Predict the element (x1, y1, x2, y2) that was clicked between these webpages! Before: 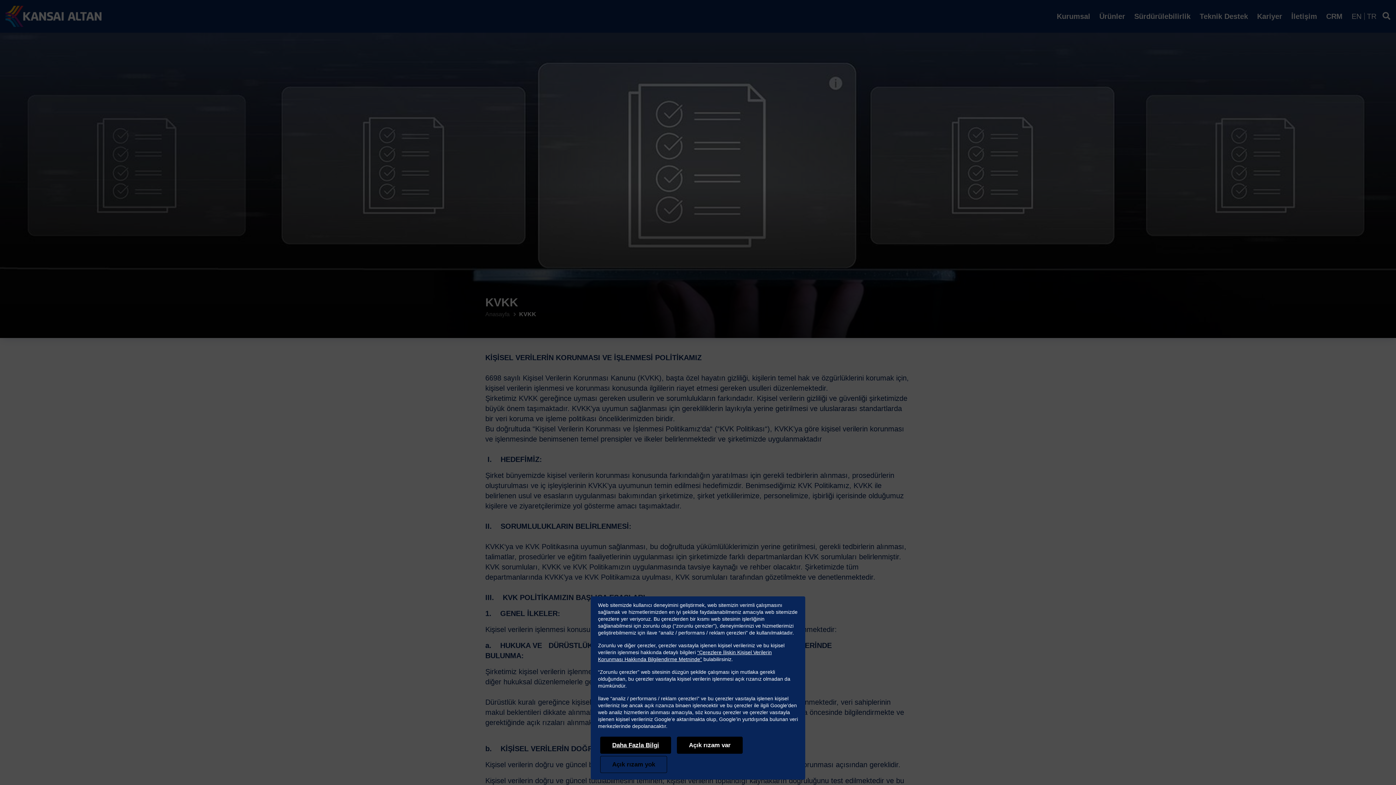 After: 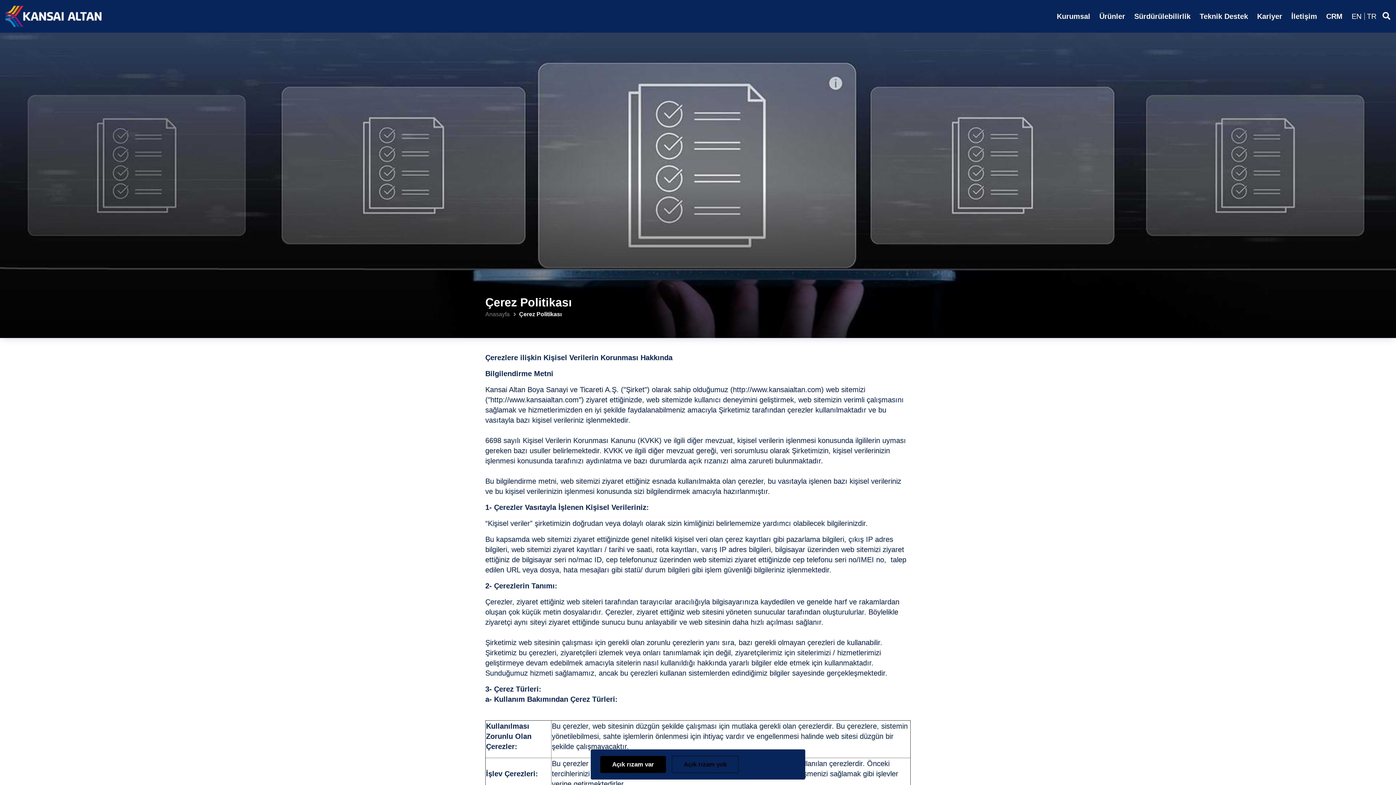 Action: bbox: (600, 737, 671, 754) label: Daha Fazla Bilgi